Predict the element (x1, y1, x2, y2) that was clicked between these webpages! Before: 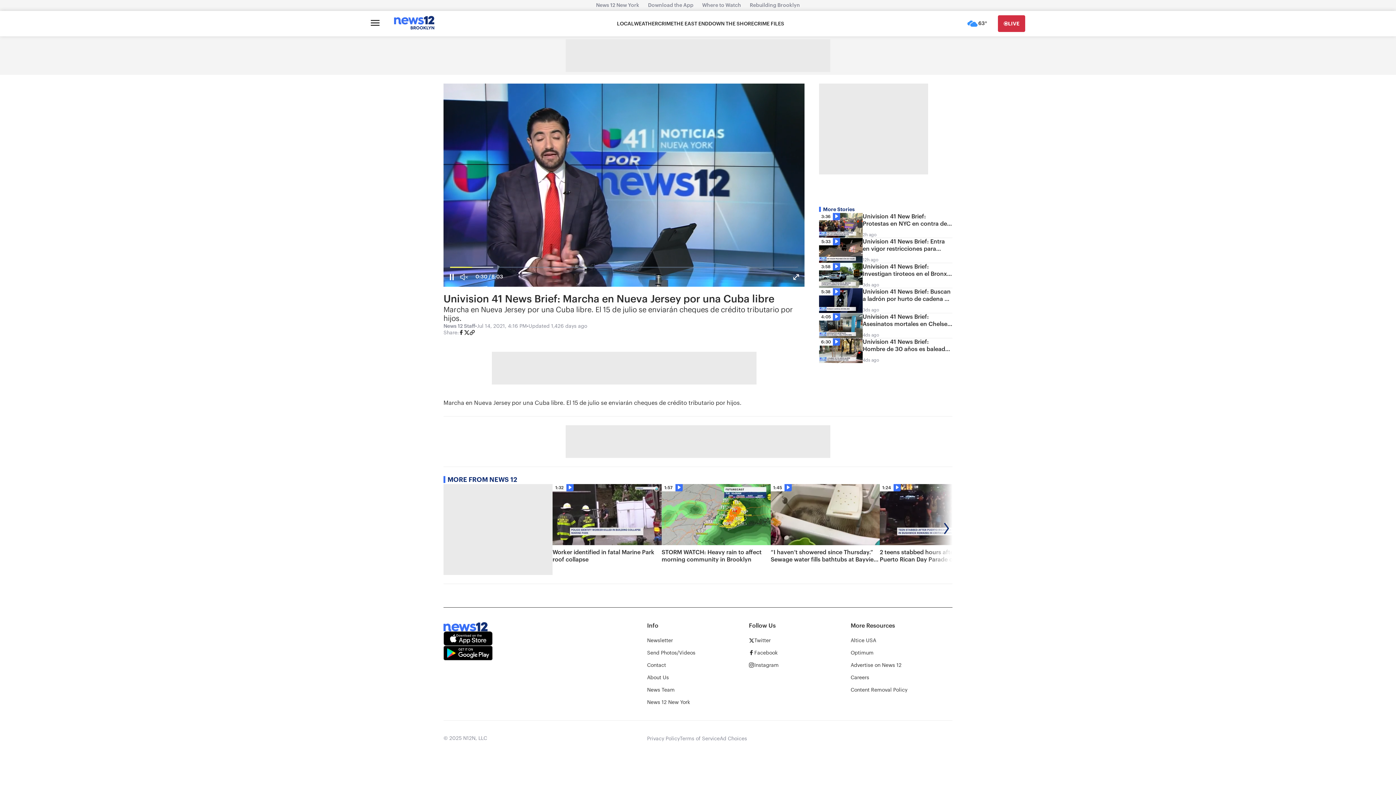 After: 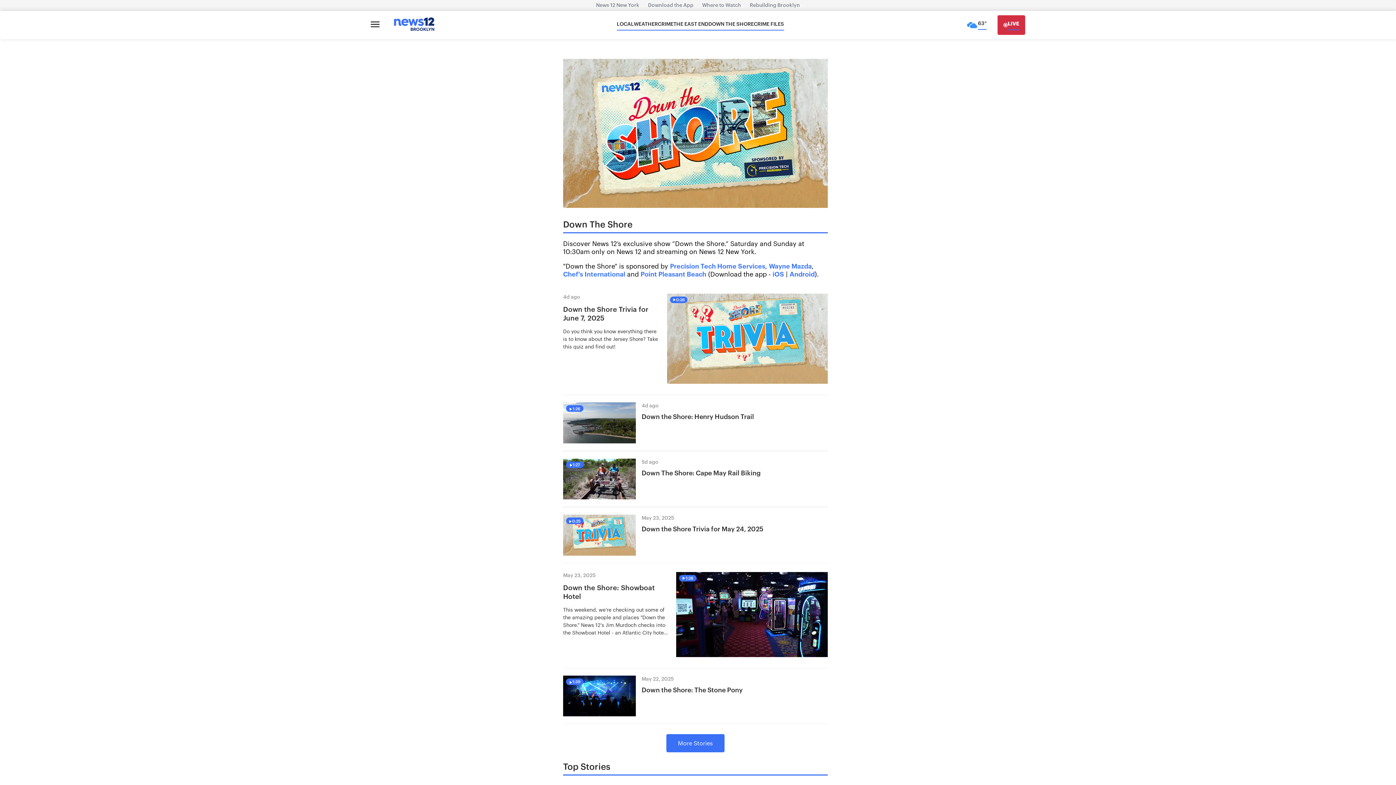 Action: bbox: (708, 20, 754, 27) label: DOWN THE SHORE